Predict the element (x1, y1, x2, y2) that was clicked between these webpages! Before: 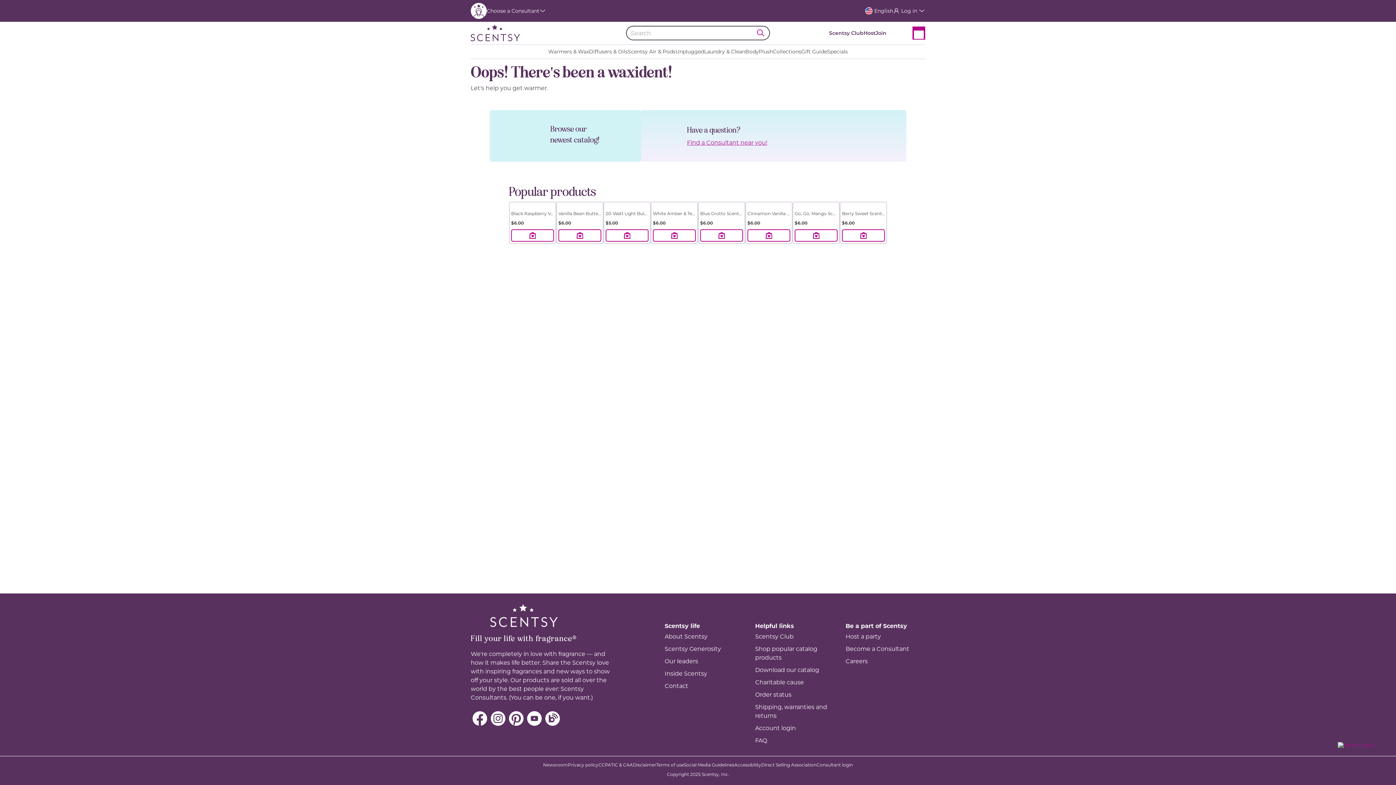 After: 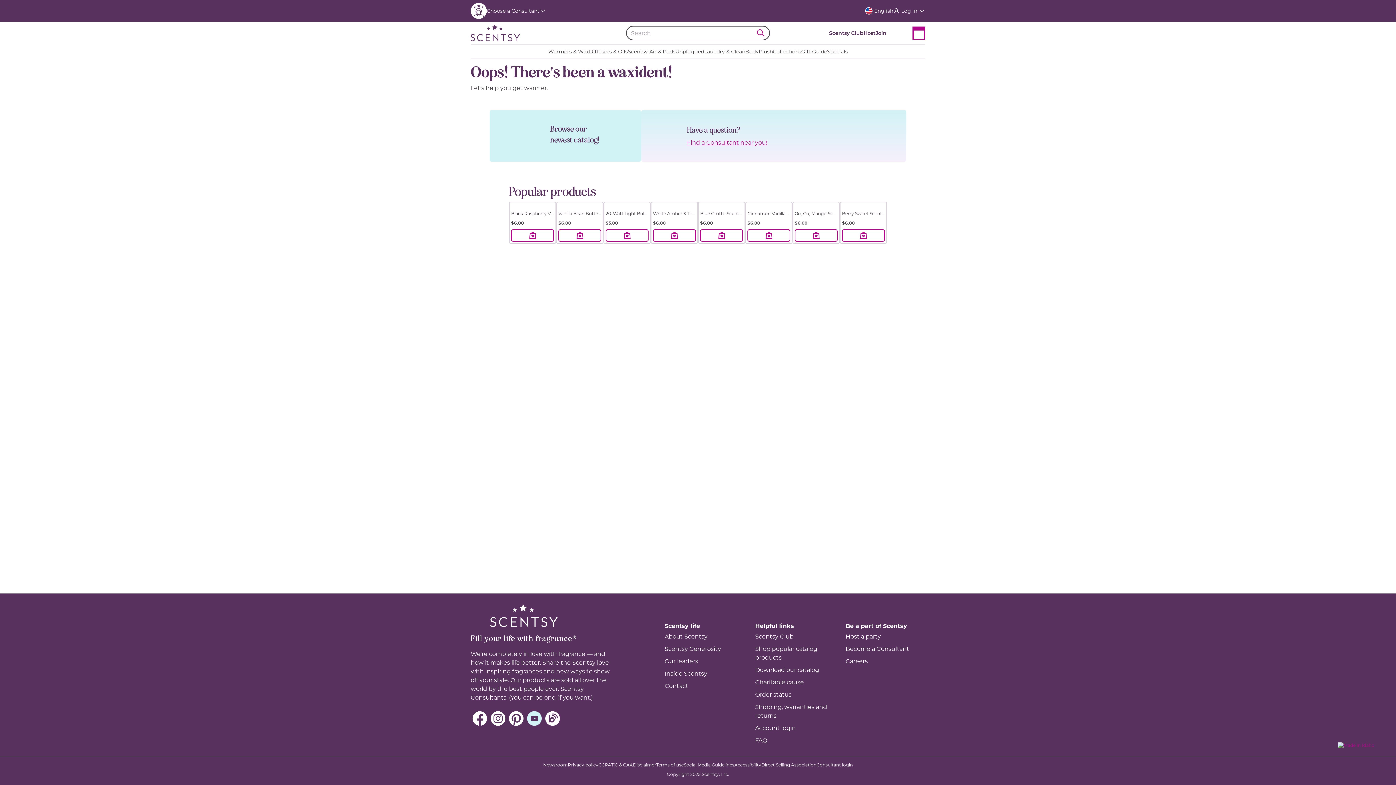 Action: bbox: (525, 711, 543, 726) label: YouTube